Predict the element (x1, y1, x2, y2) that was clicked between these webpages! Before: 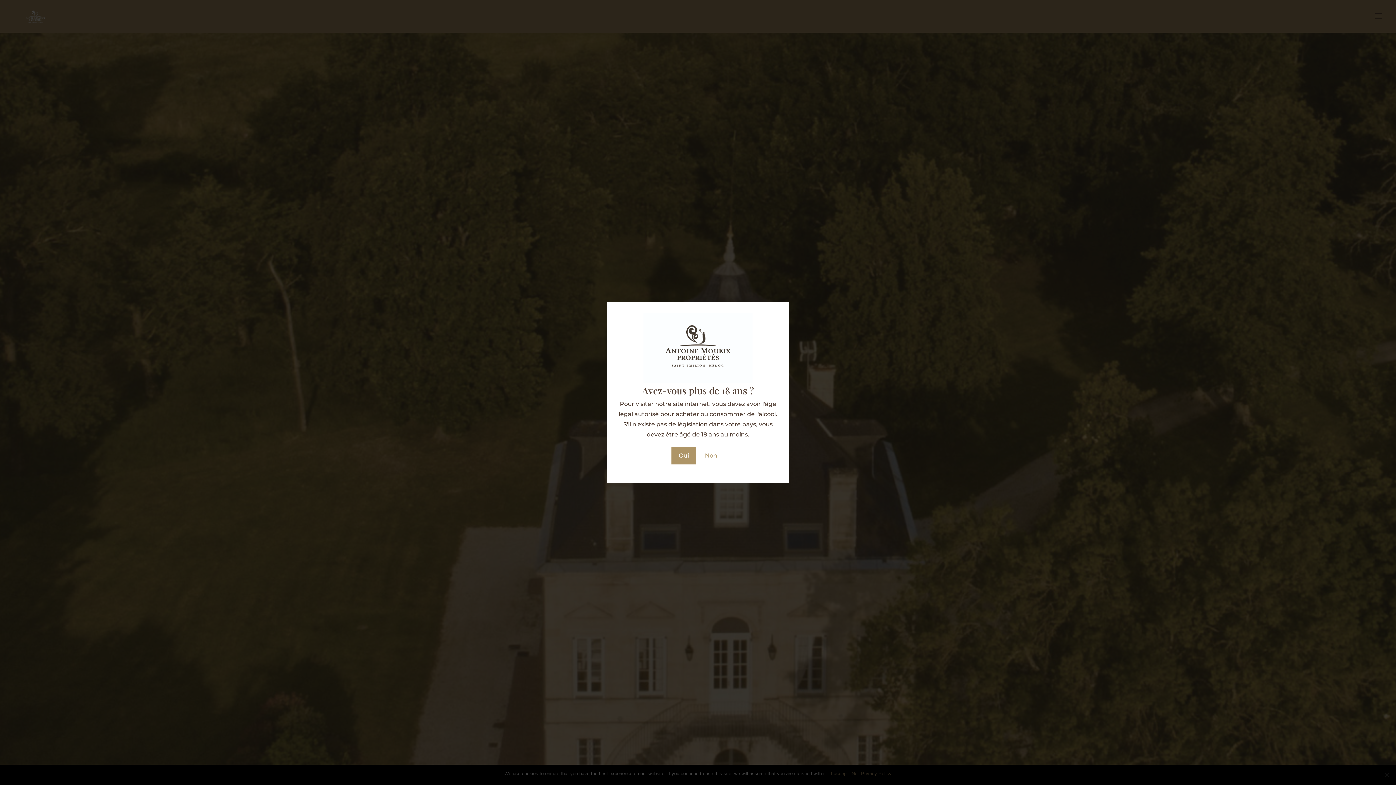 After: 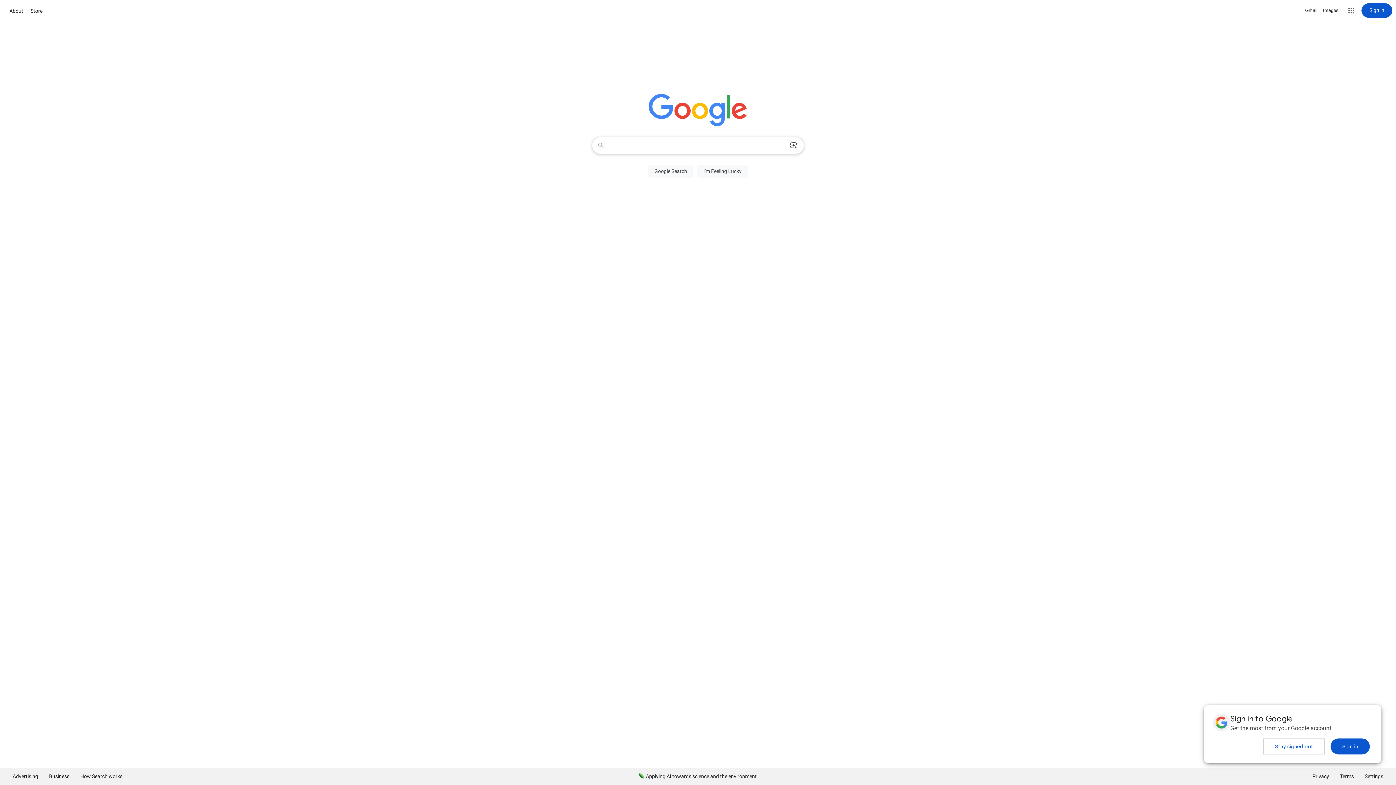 Action: label: Non bbox: (697, 447, 724, 464)